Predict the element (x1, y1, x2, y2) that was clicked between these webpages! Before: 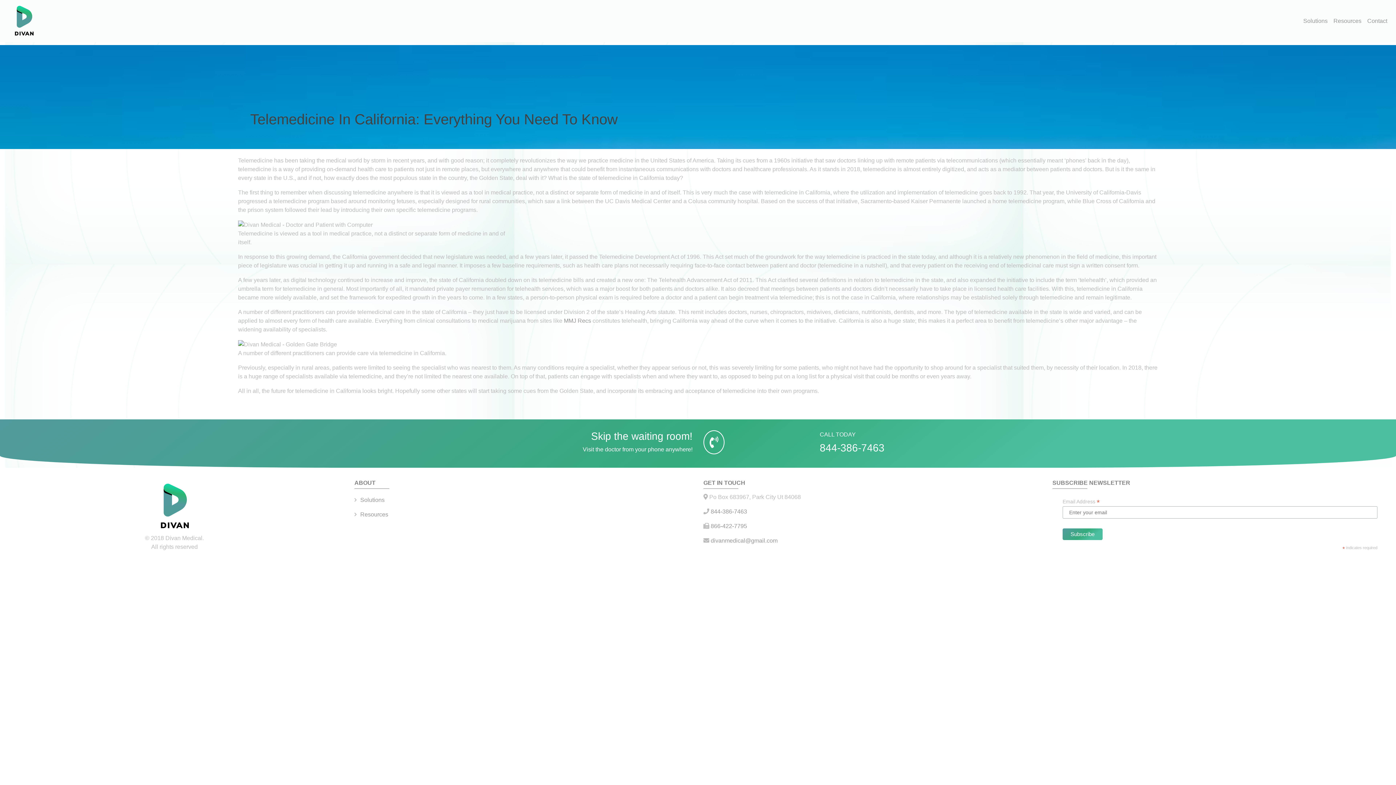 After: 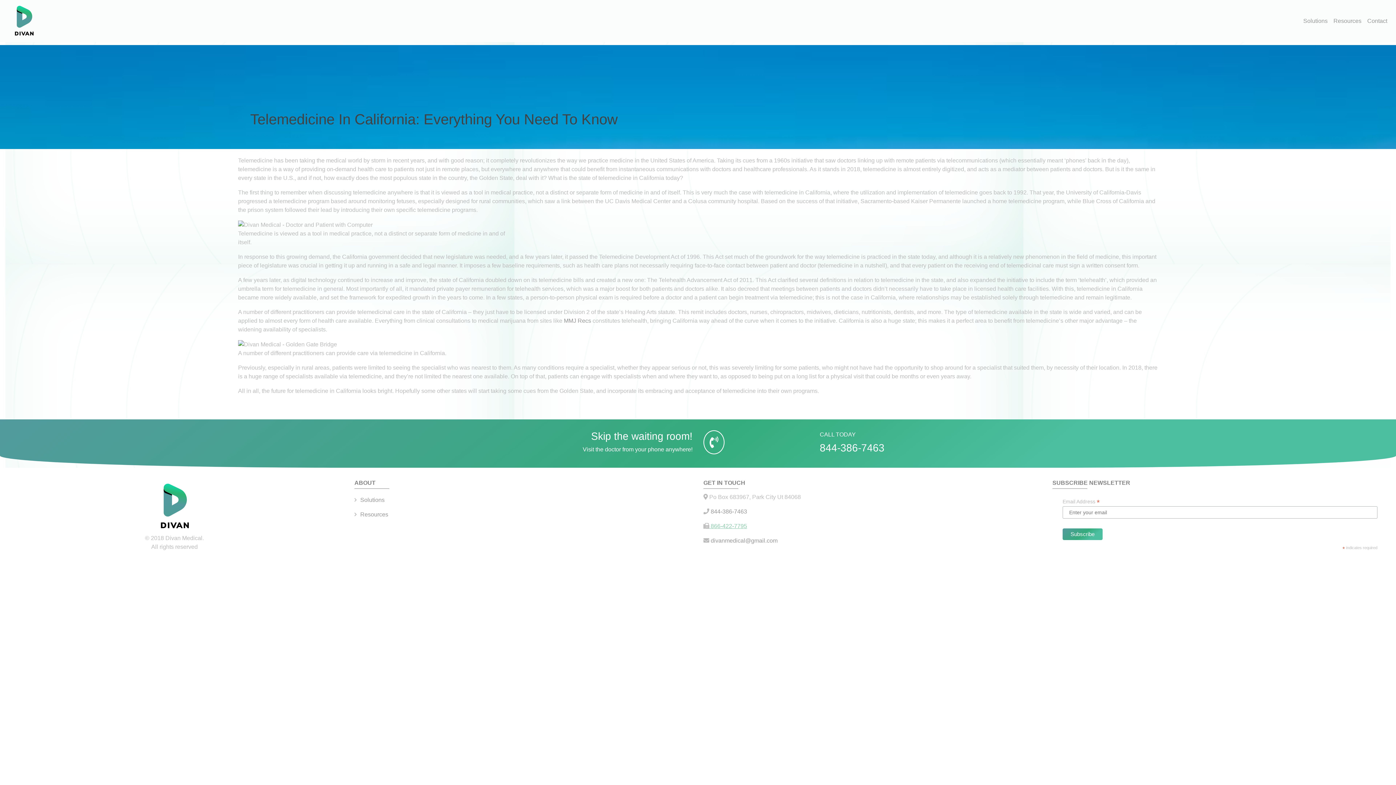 Action: label:  866-422-7795 bbox: (709, 523, 747, 529)